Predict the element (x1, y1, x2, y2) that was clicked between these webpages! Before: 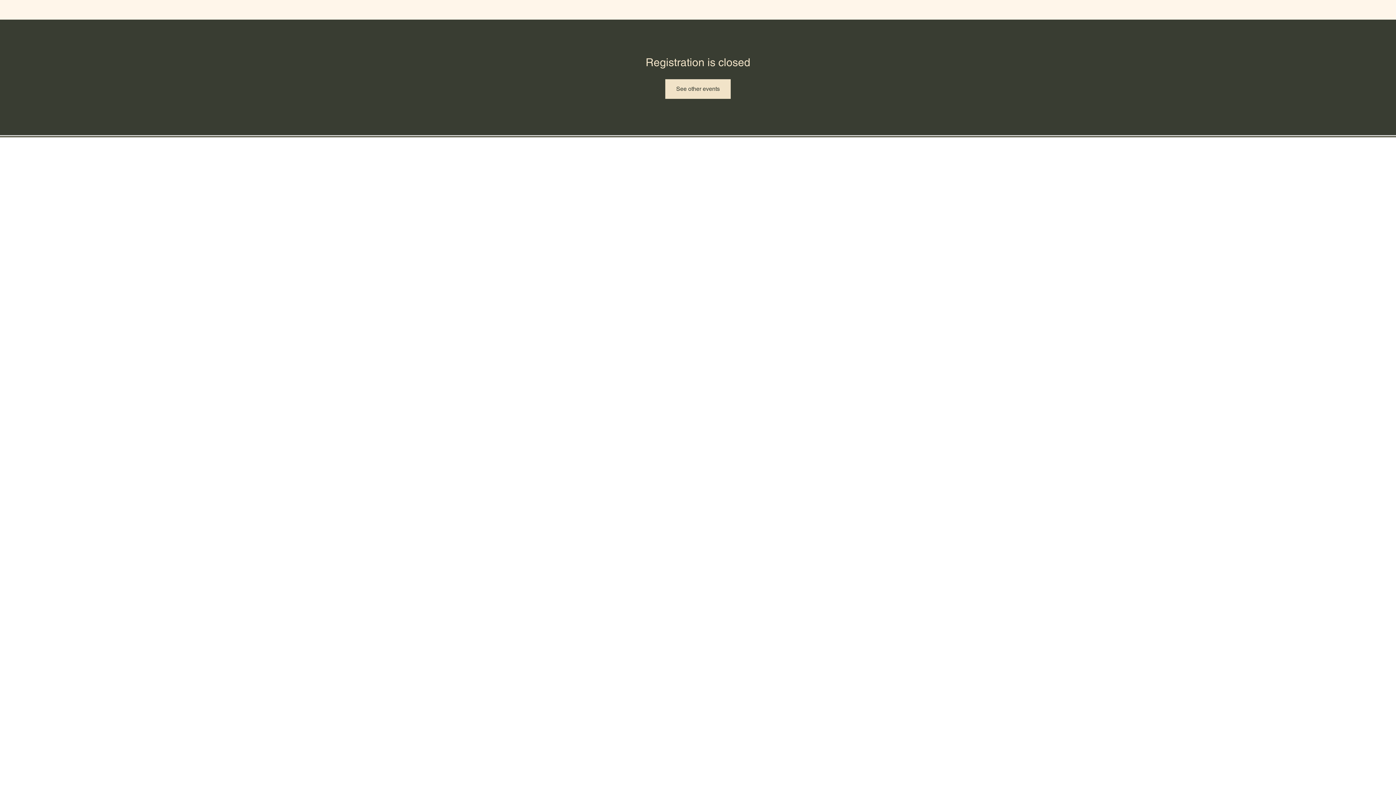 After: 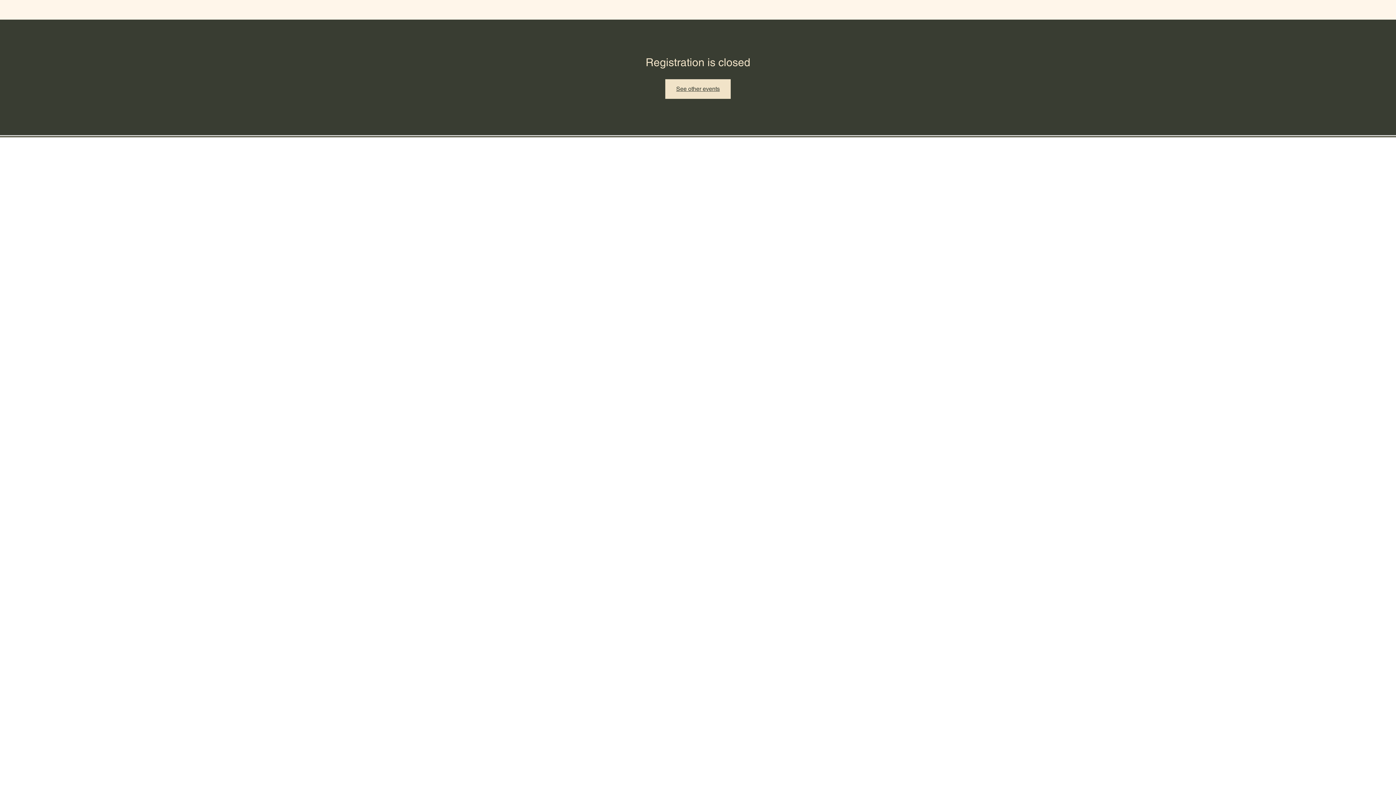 Action: bbox: (665, 79, 730, 98) label: See other events